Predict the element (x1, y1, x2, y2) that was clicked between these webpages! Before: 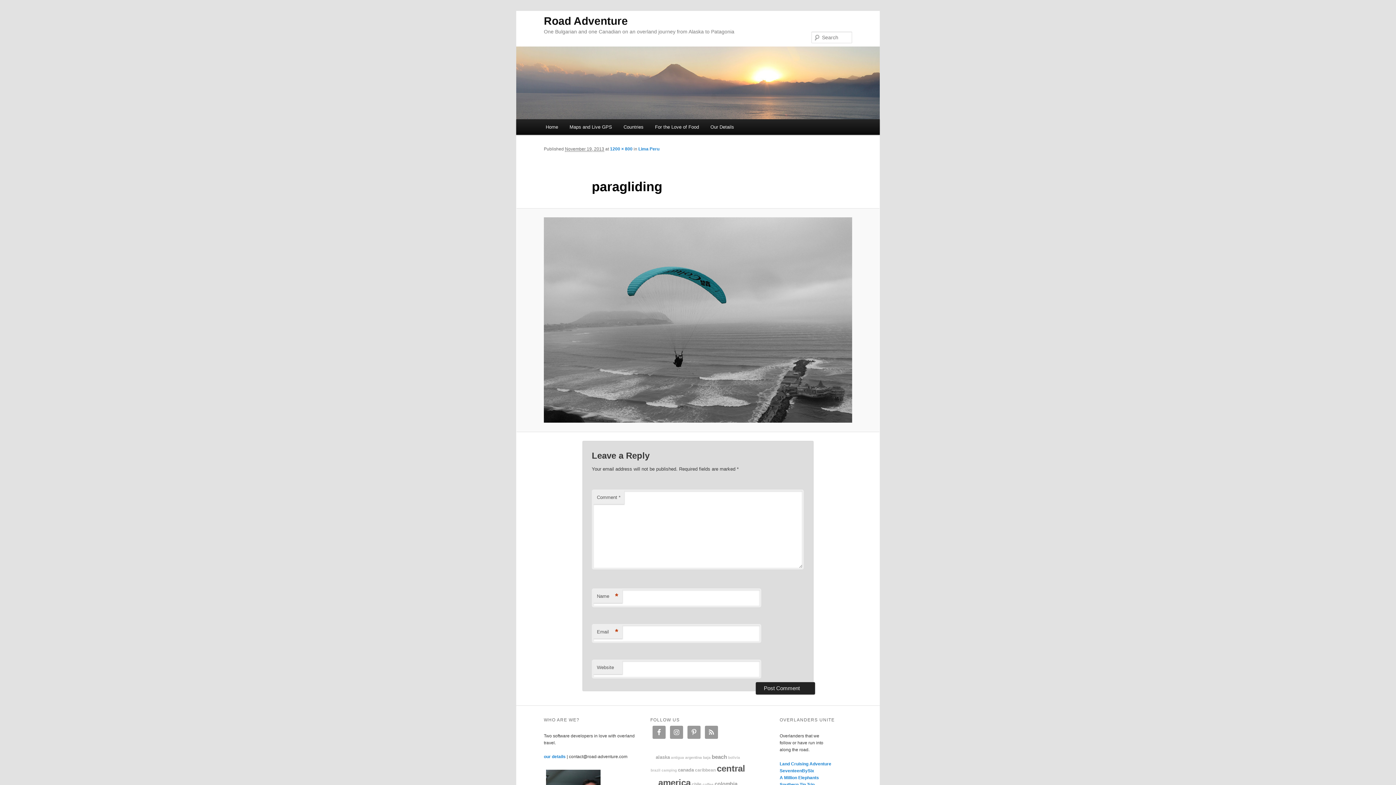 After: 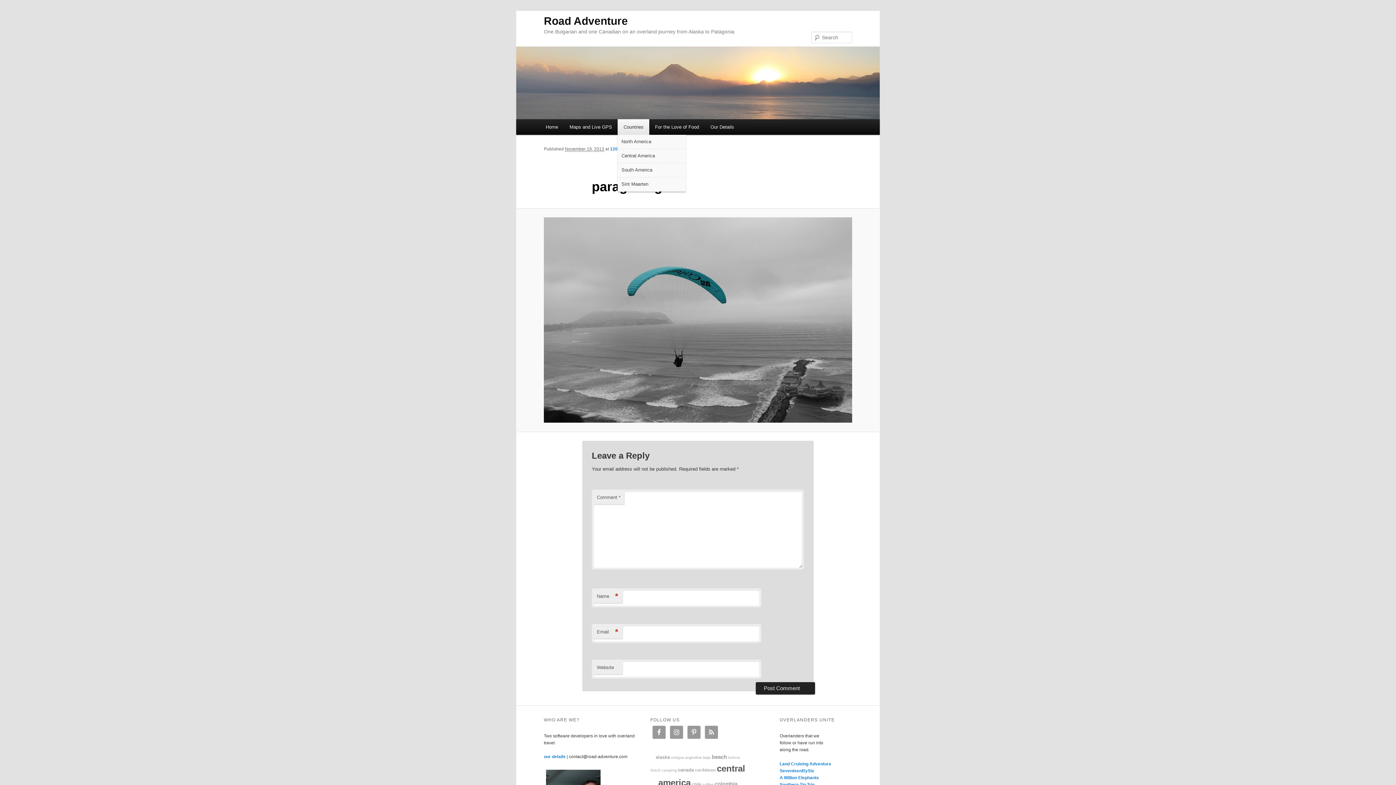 Action: label: Countries bbox: (617, 119, 649, 134)